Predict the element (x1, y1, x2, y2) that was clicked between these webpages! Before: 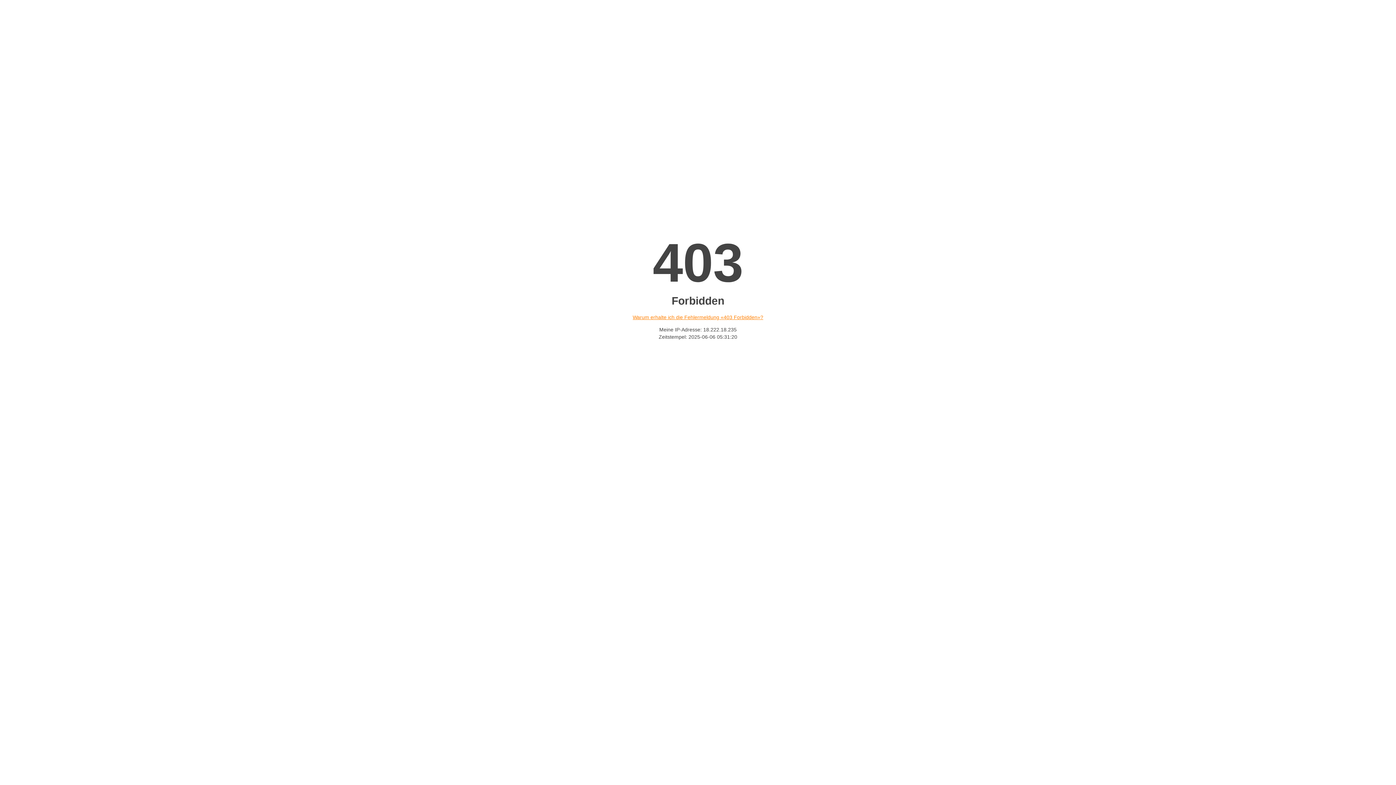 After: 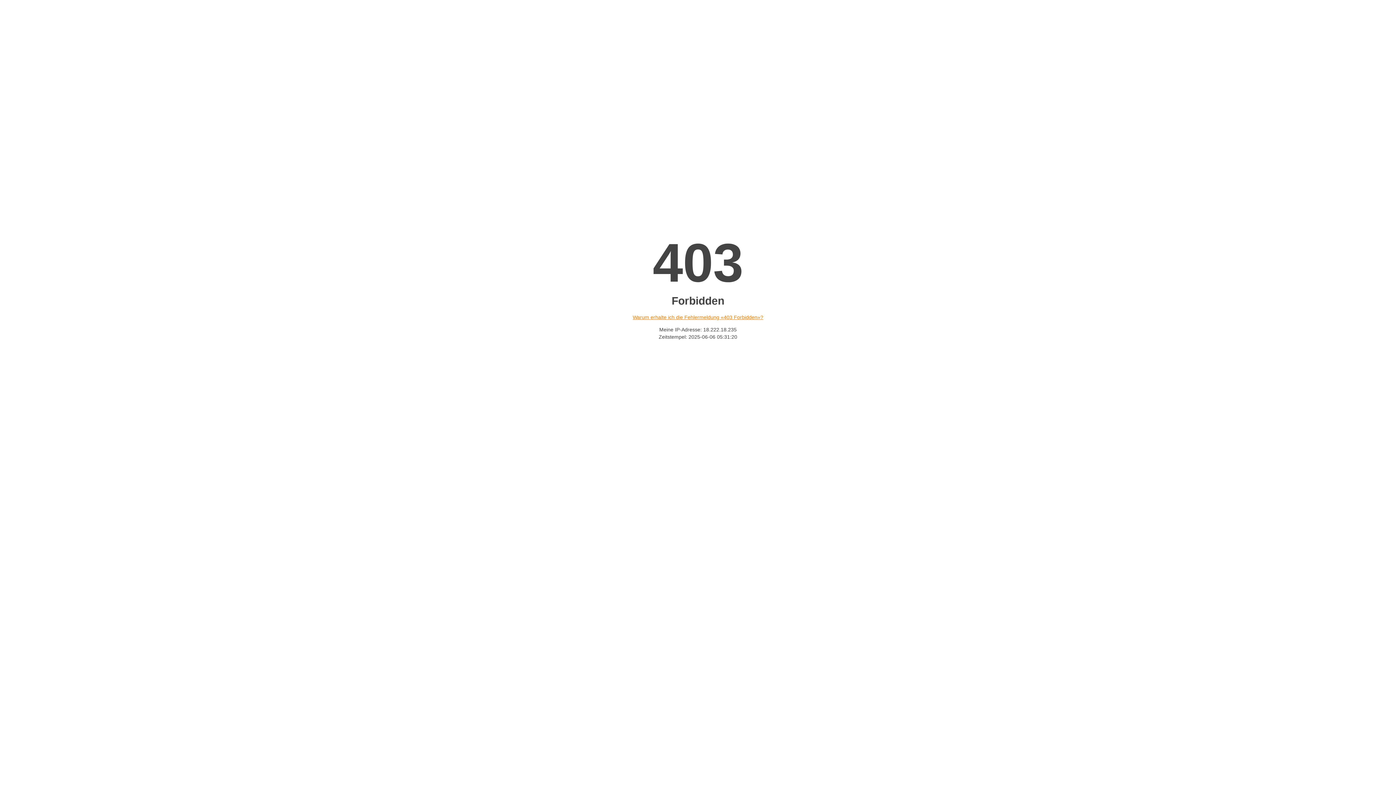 Action: label: Warum erhalte ich die Fehlermeldung «403 Forbidden»? bbox: (632, 314, 763, 320)